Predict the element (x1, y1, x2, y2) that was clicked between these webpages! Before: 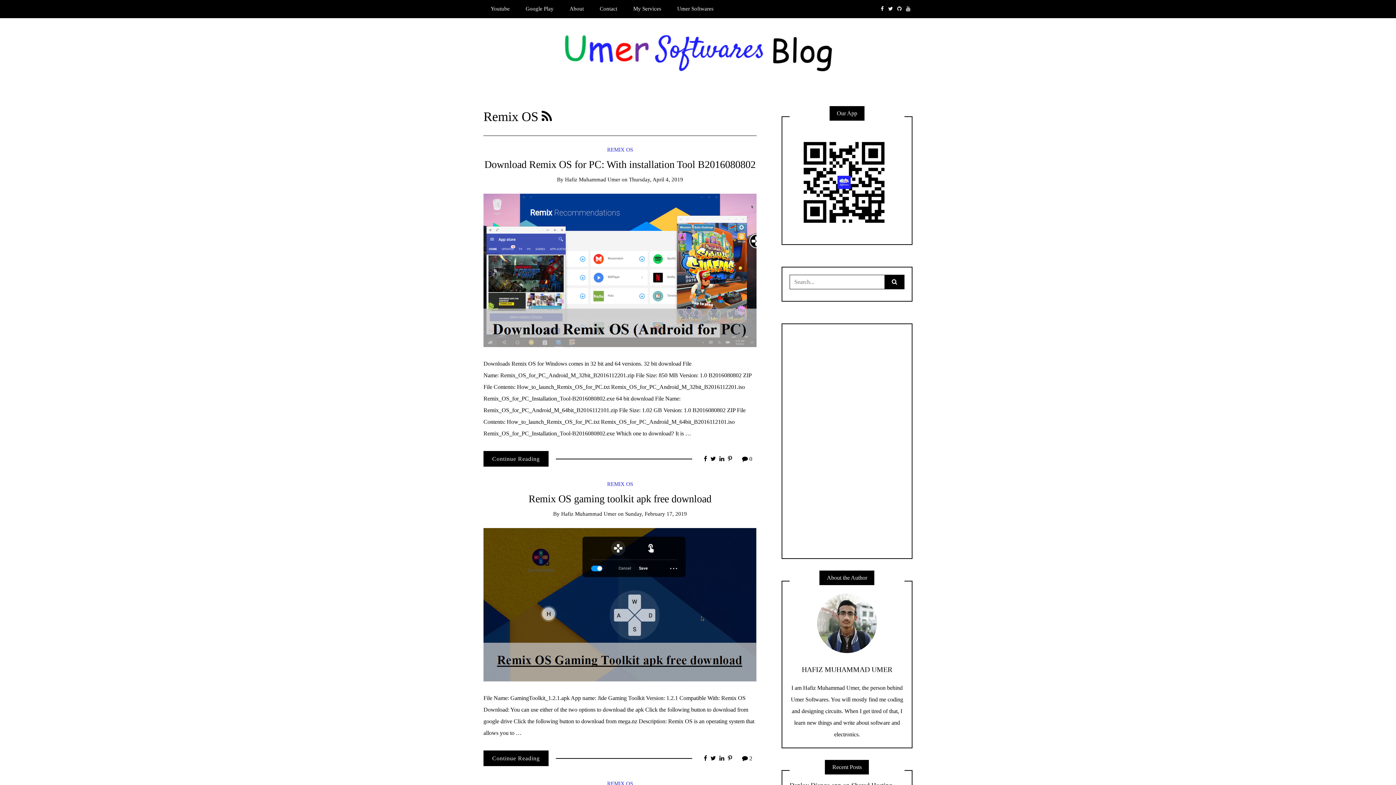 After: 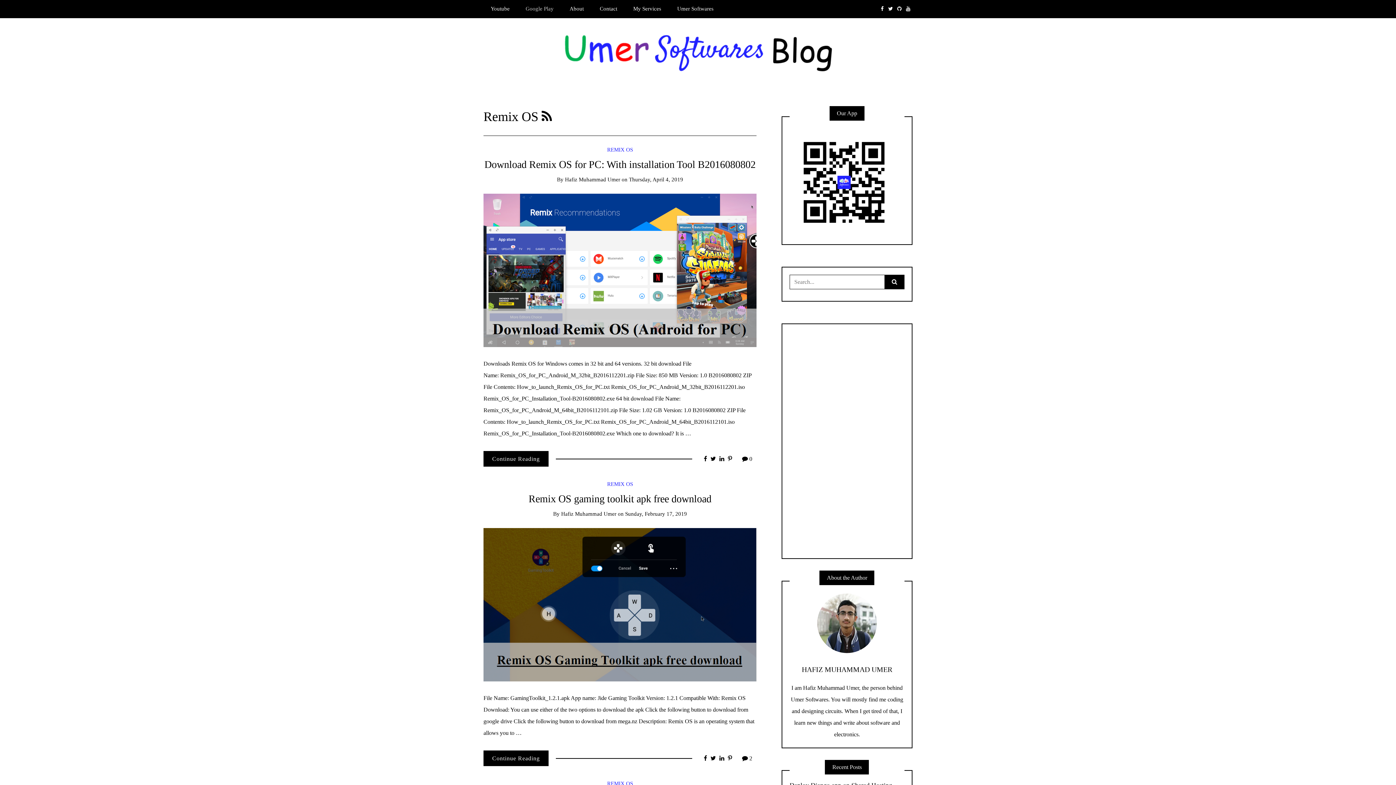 Action: label: Google Play bbox: (518, 0, 561, 17)